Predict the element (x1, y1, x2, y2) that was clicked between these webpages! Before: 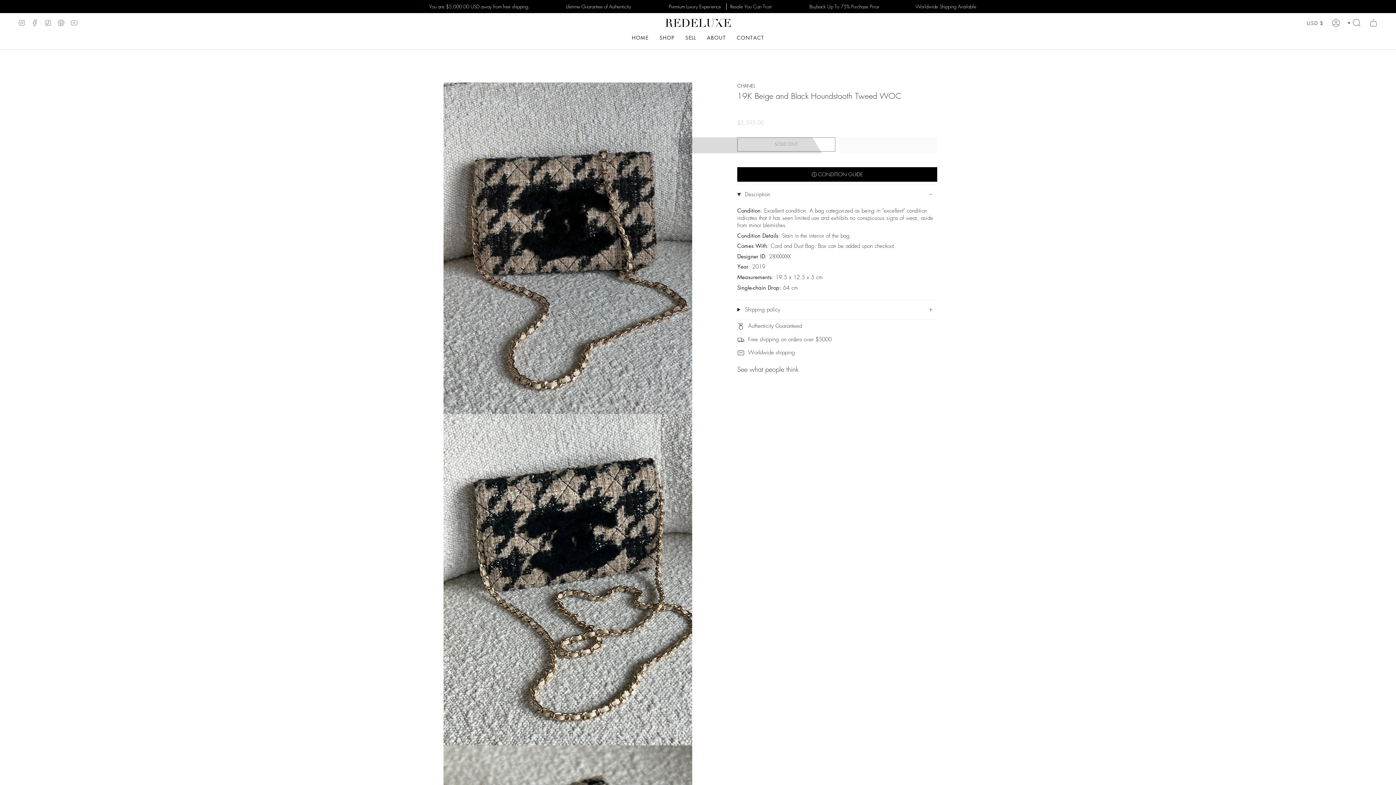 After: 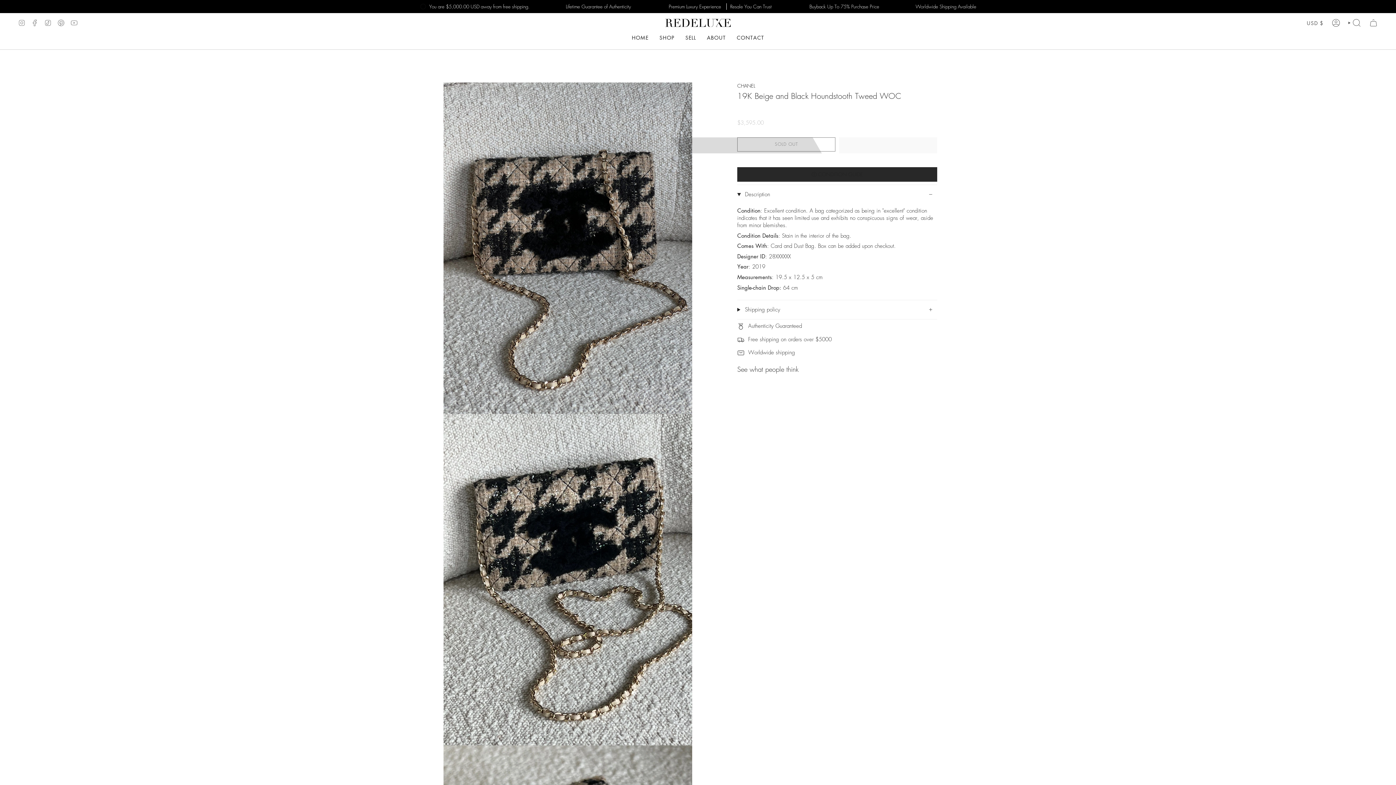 Action: label: Ⓘ CONDITION GUIDE bbox: (737, 167, 937, 181)